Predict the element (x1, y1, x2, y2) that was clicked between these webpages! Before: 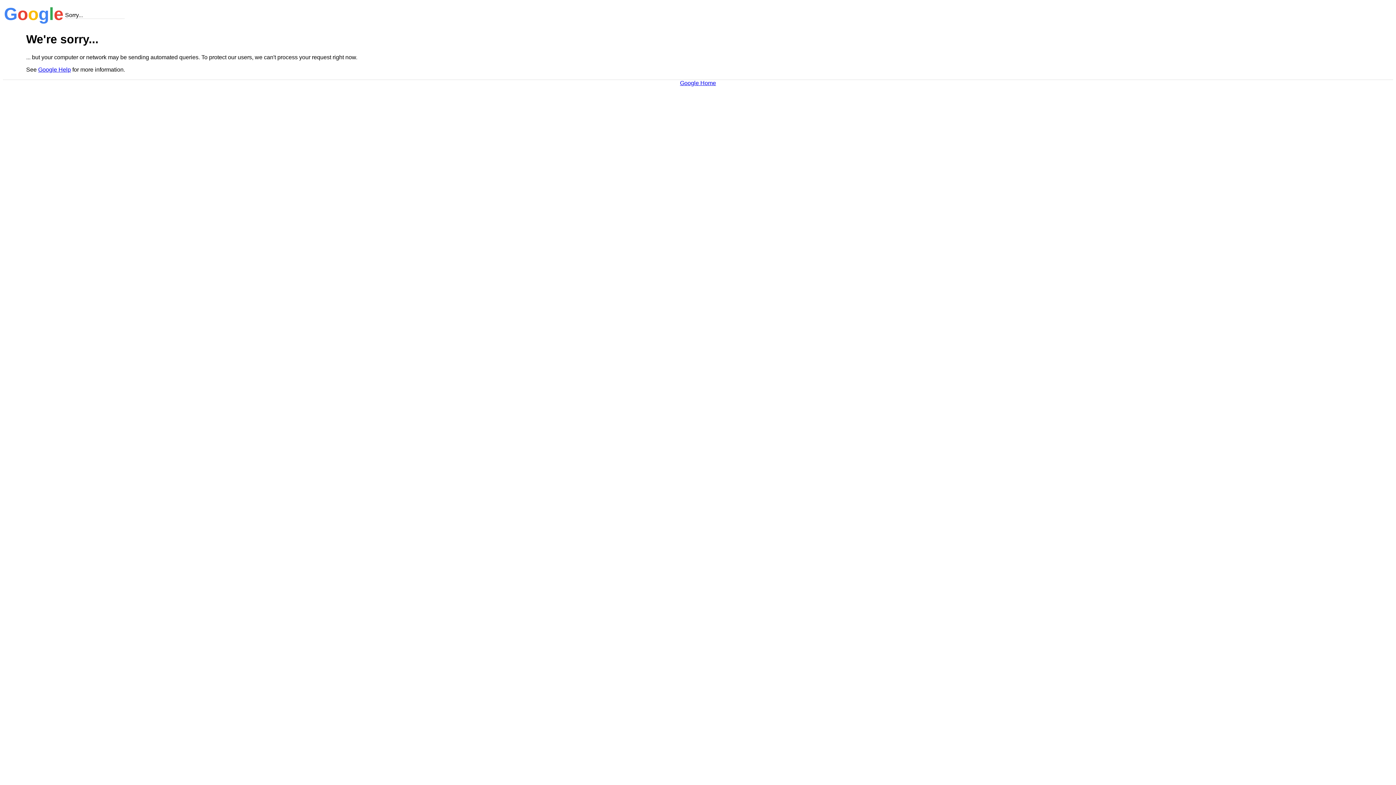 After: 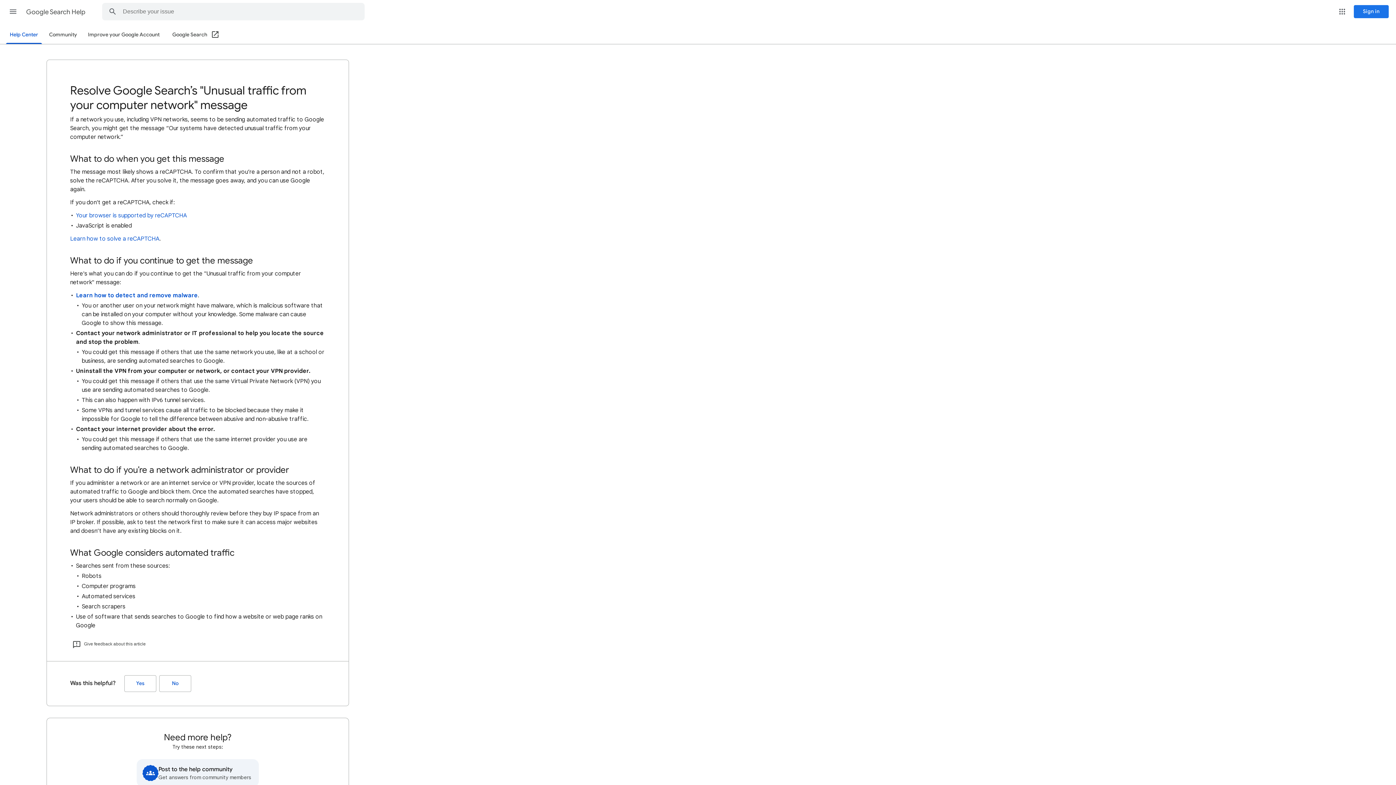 Action: bbox: (38, 66, 70, 72) label: Google Help